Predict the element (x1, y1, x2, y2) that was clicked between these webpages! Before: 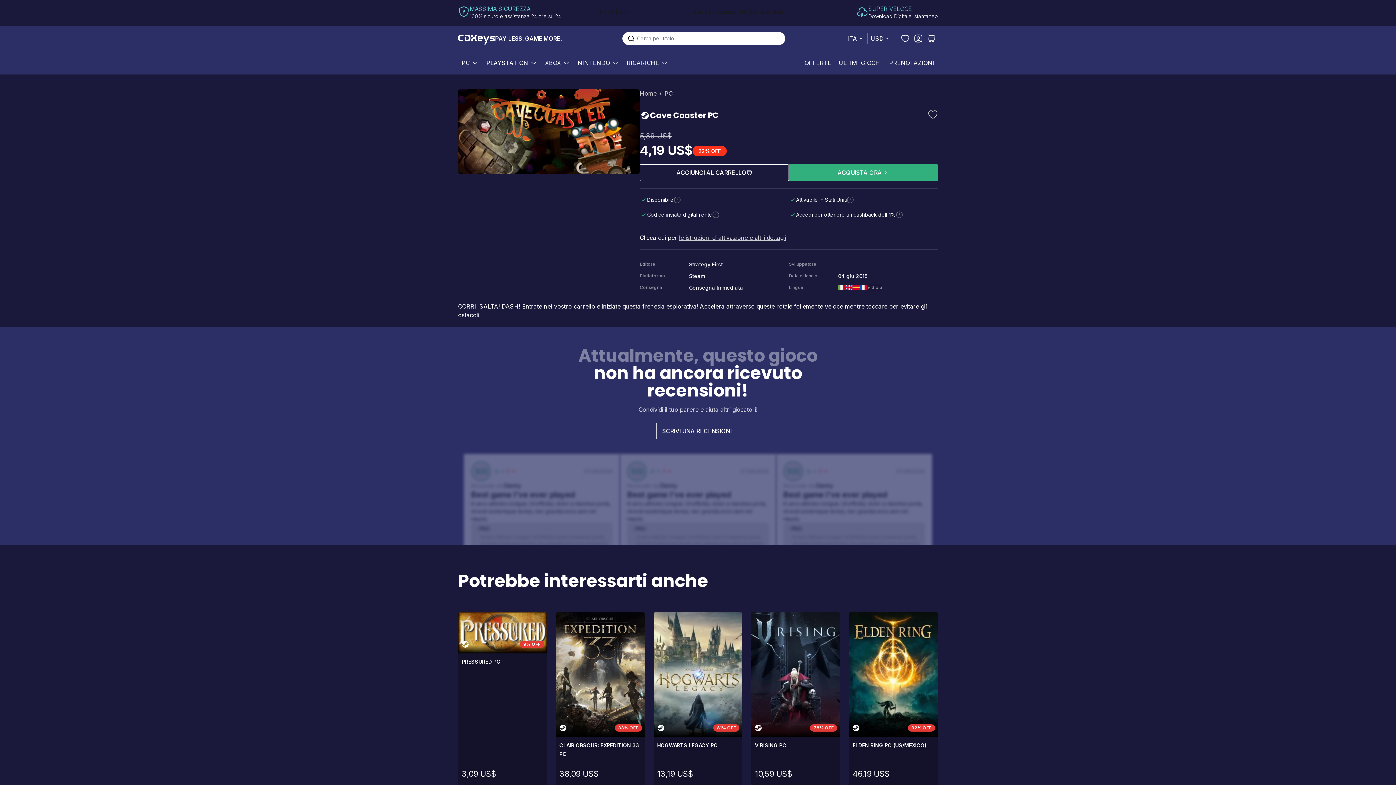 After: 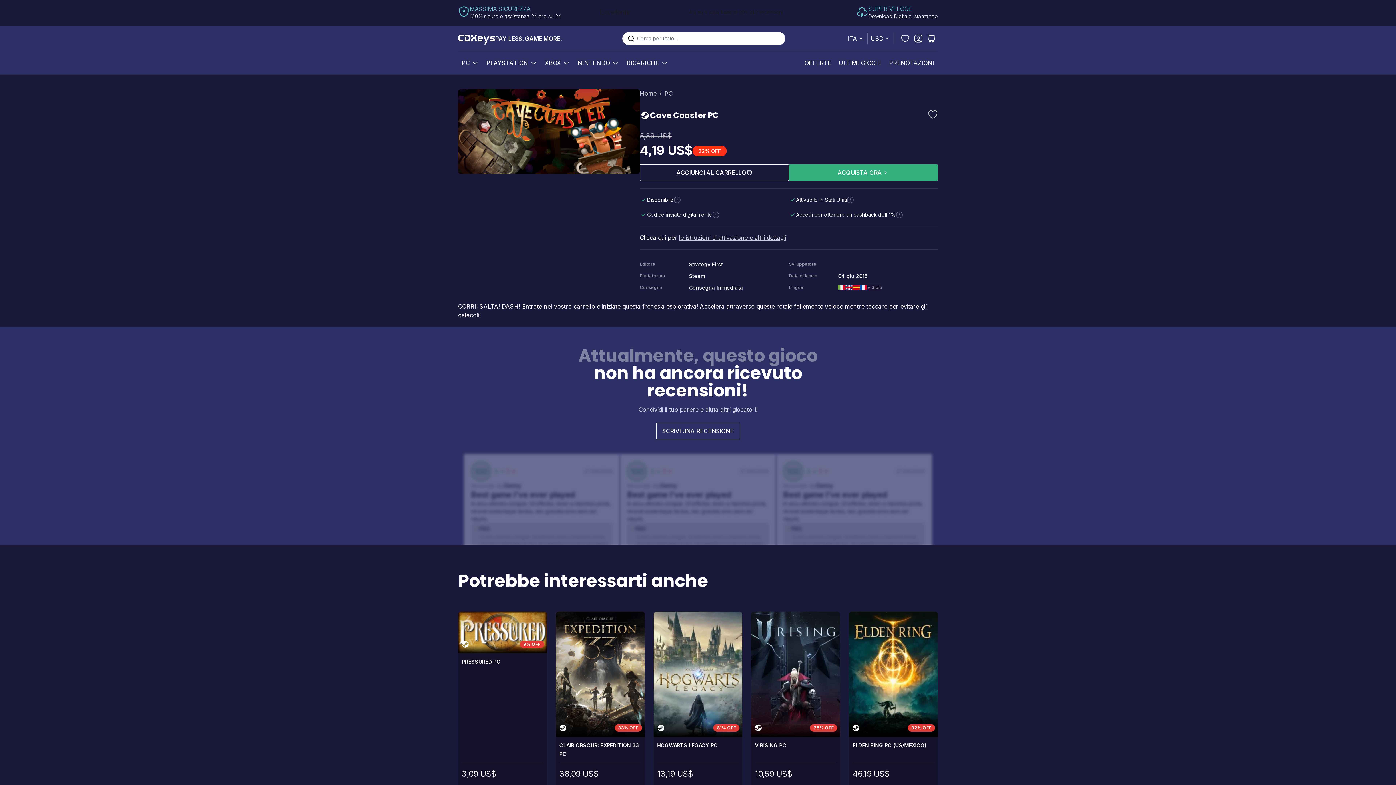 Action: bbox: (626, 34, 635, 42)